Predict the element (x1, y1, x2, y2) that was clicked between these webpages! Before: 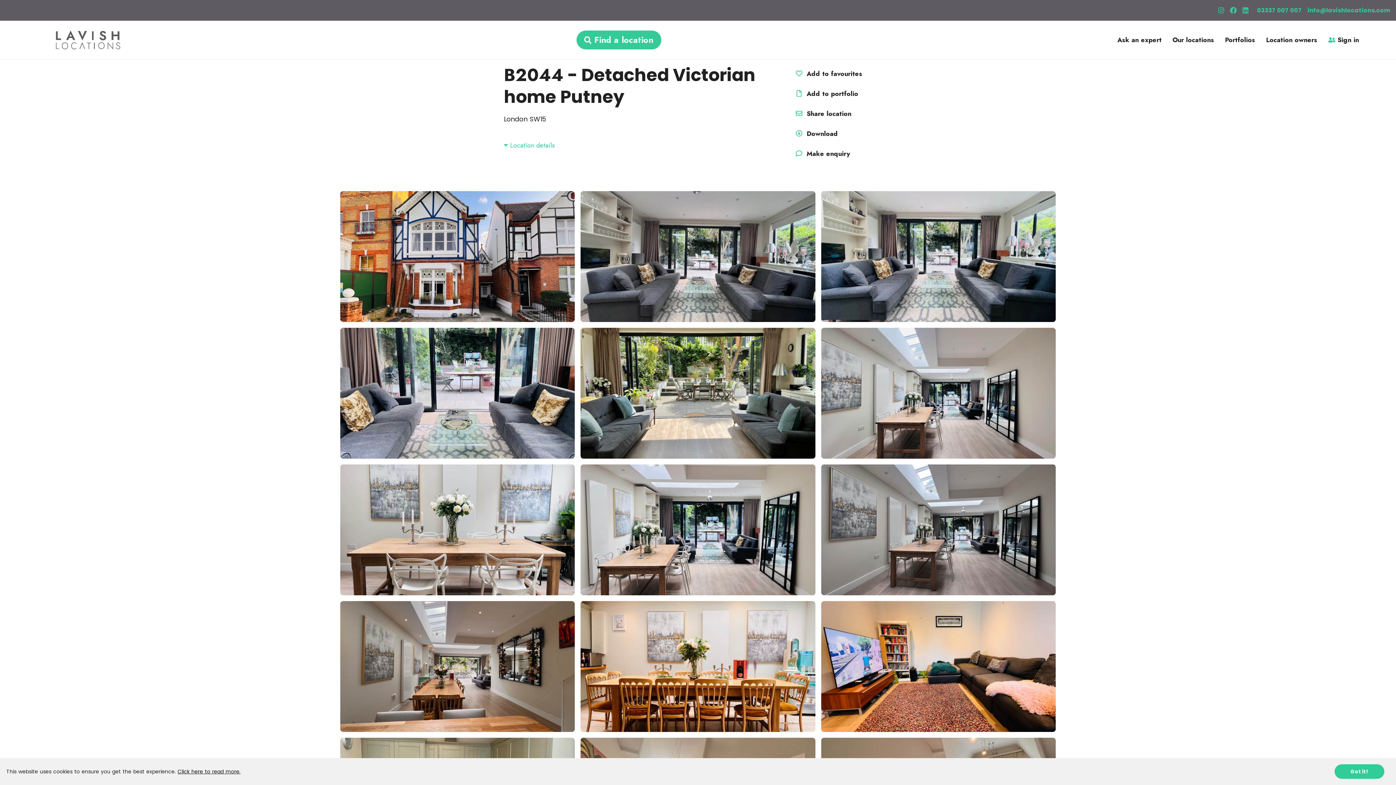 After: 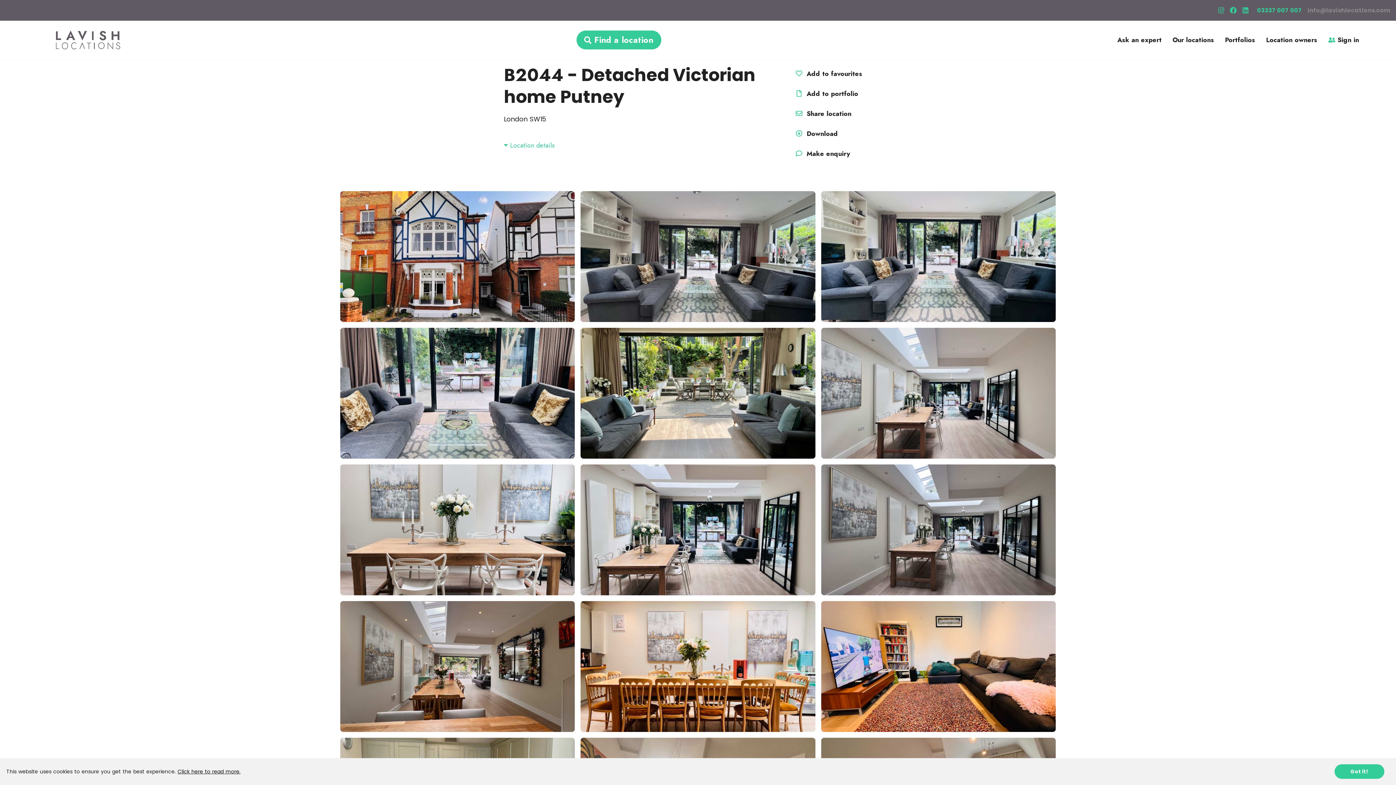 Action: label: info@lavishlocations.com bbox: (1308, 5, 1390, 14)